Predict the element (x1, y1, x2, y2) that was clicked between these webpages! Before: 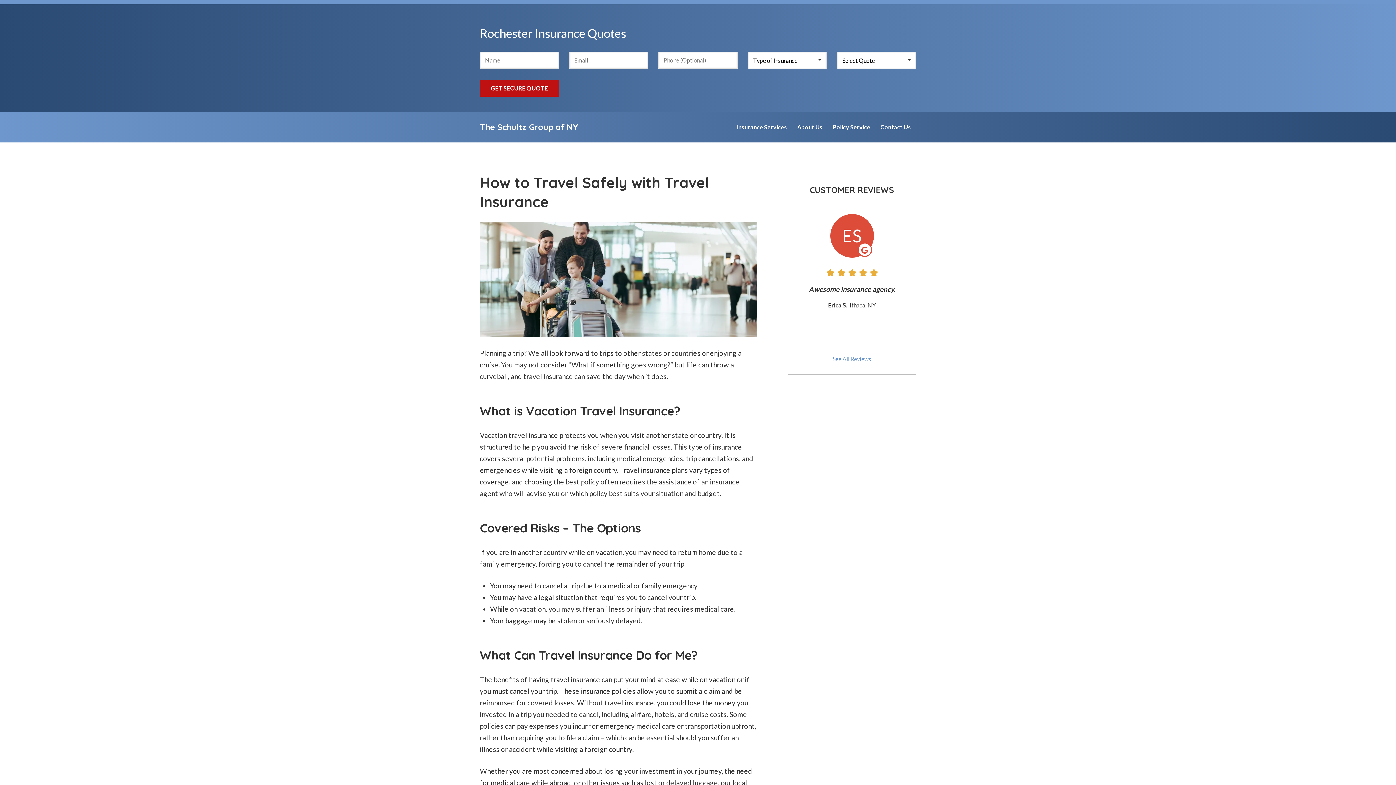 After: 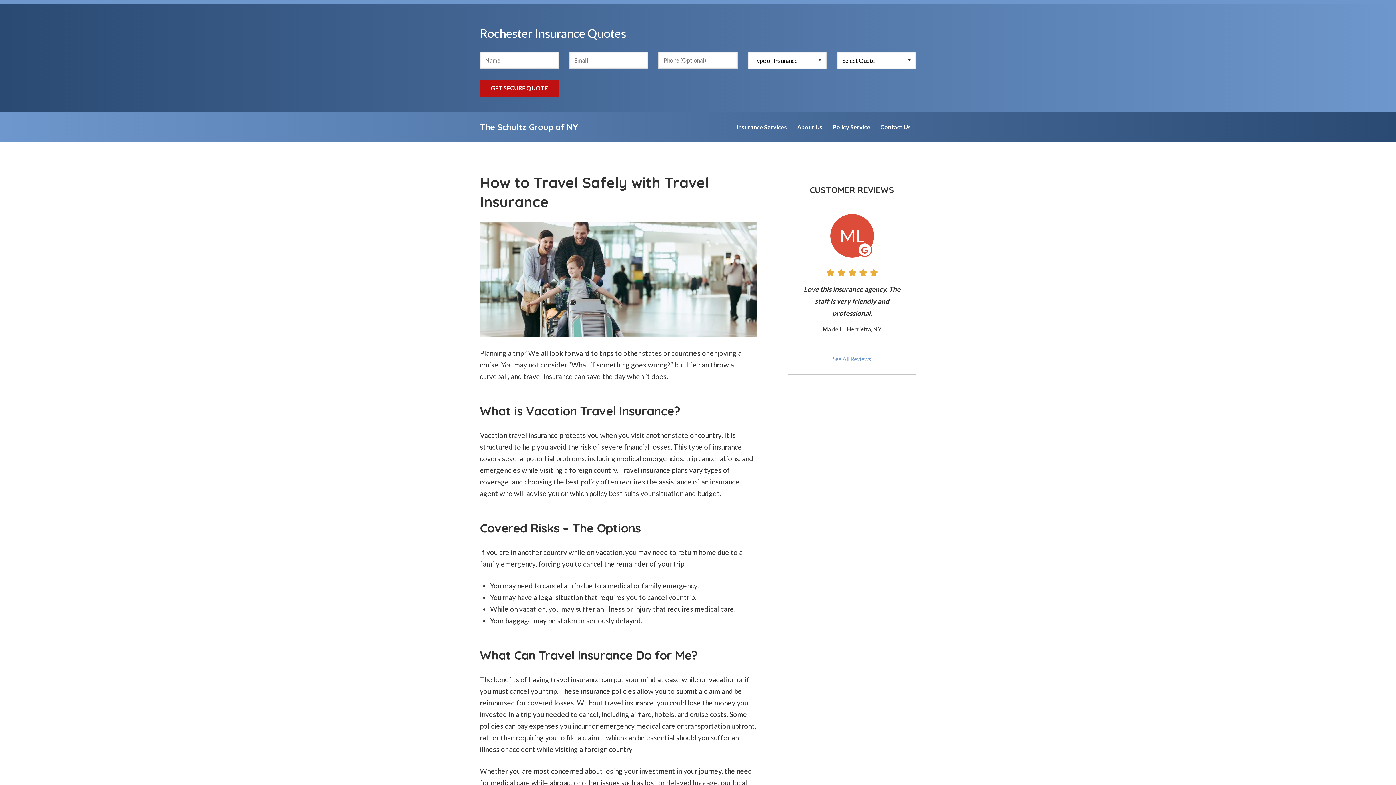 Action: bbox: (62, 774, 65, 776) label: 1